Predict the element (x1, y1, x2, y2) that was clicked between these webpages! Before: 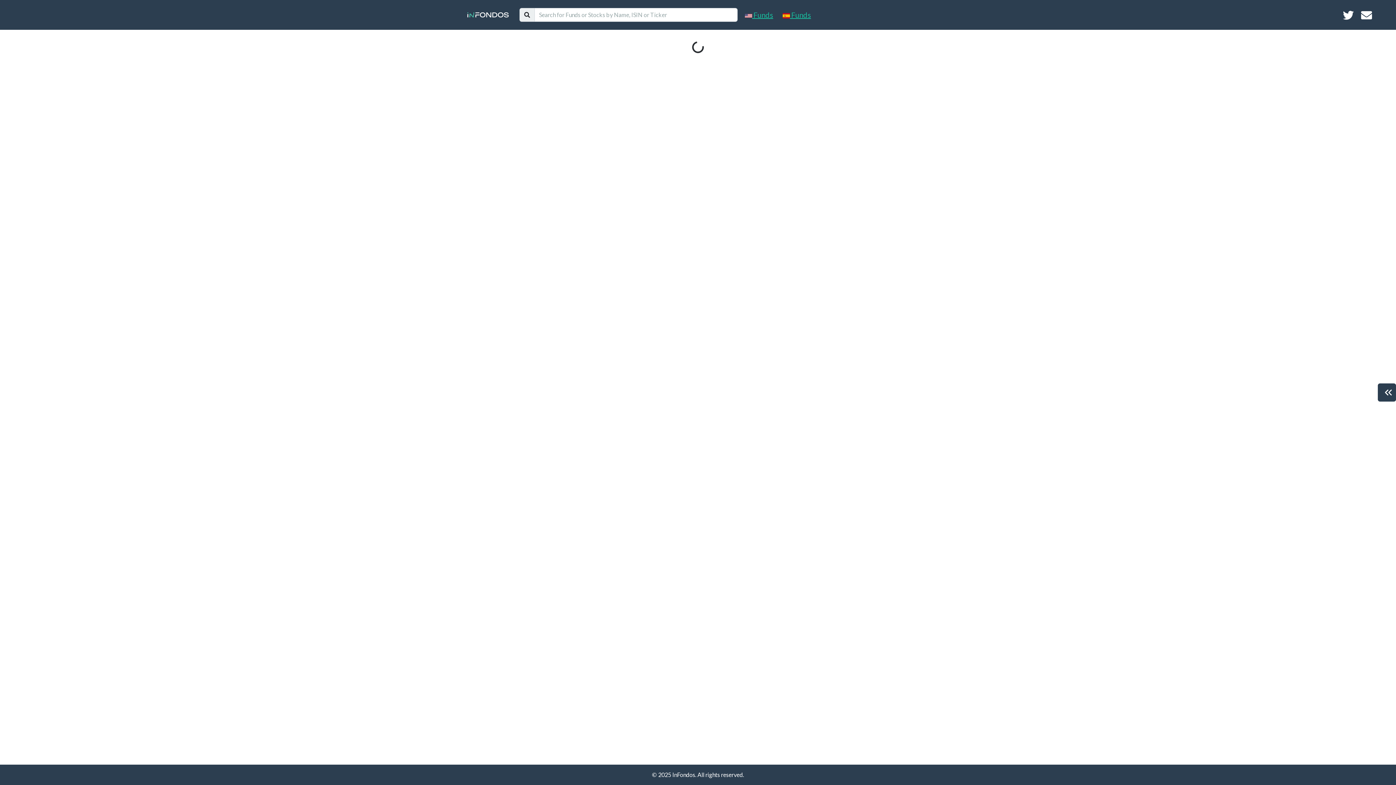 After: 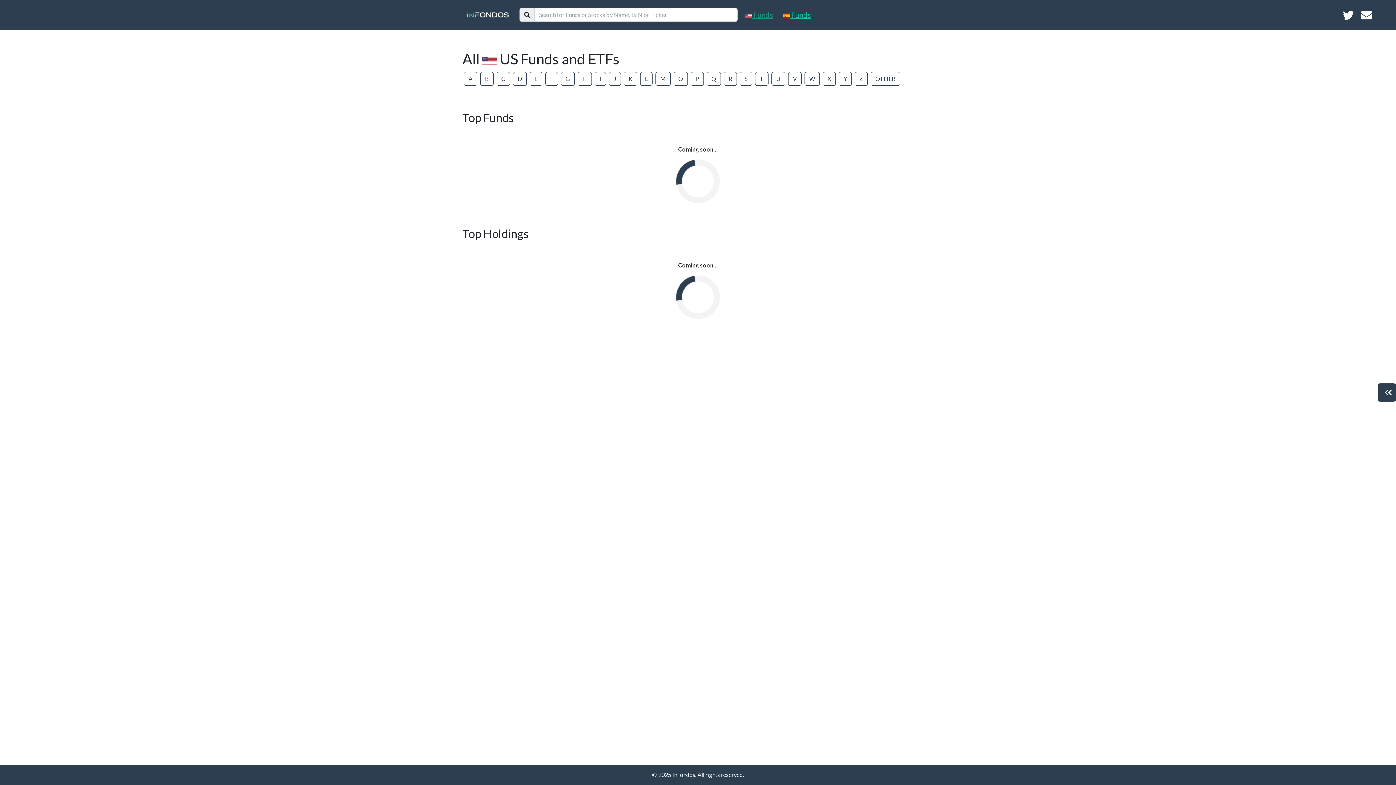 Action: label:  Funds bbox: (745, 10, 773, 19)